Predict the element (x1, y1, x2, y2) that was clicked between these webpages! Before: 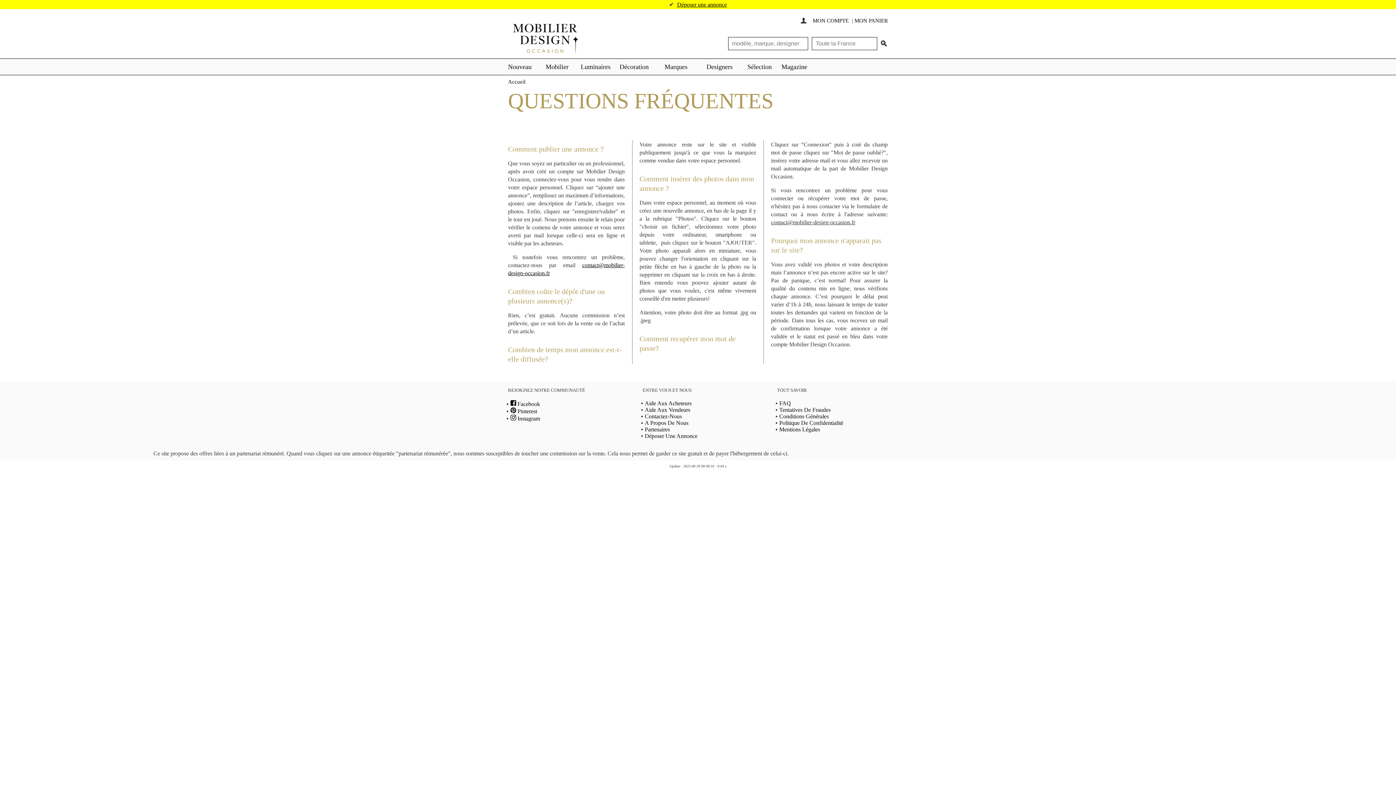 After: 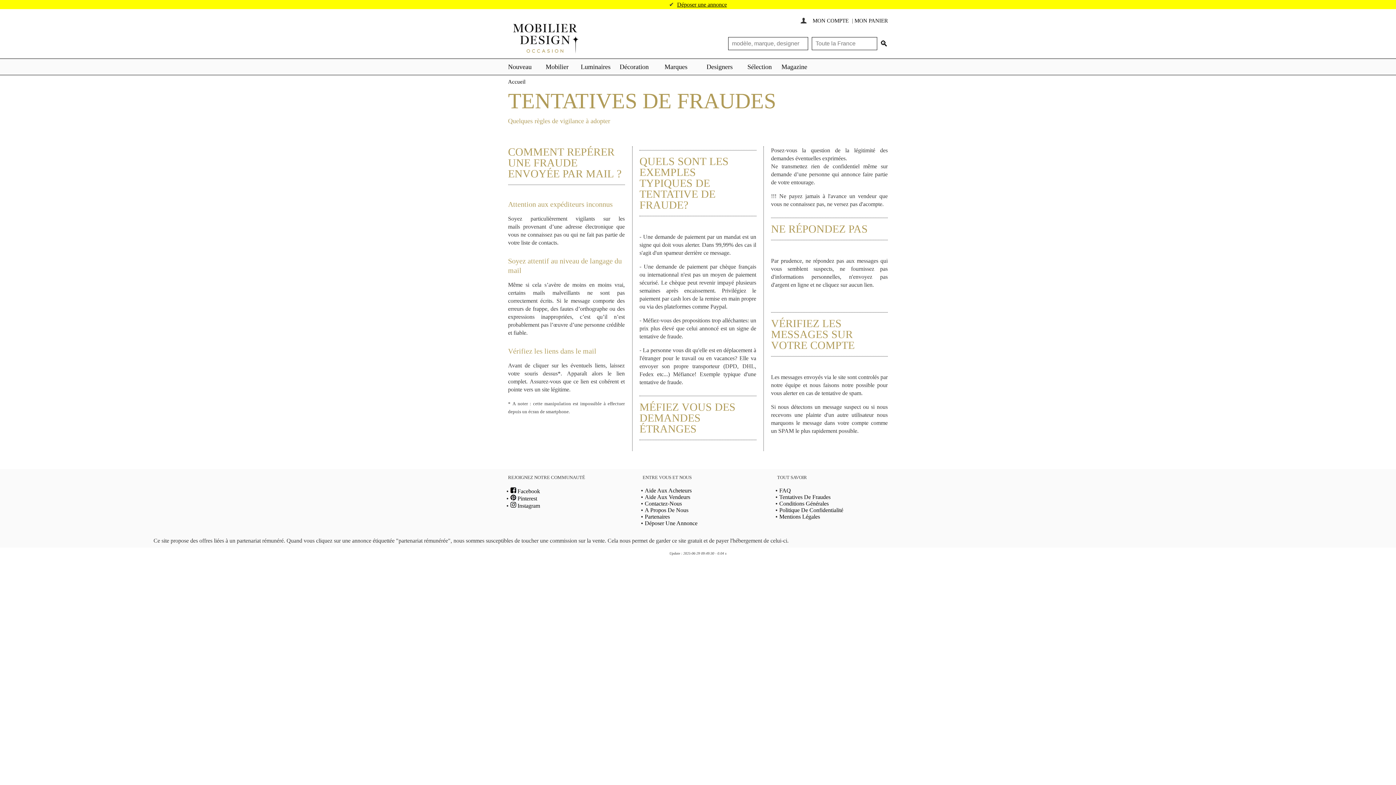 Action: bbox: (777, 407, 831, 413) label: Tentatives De Fraudes